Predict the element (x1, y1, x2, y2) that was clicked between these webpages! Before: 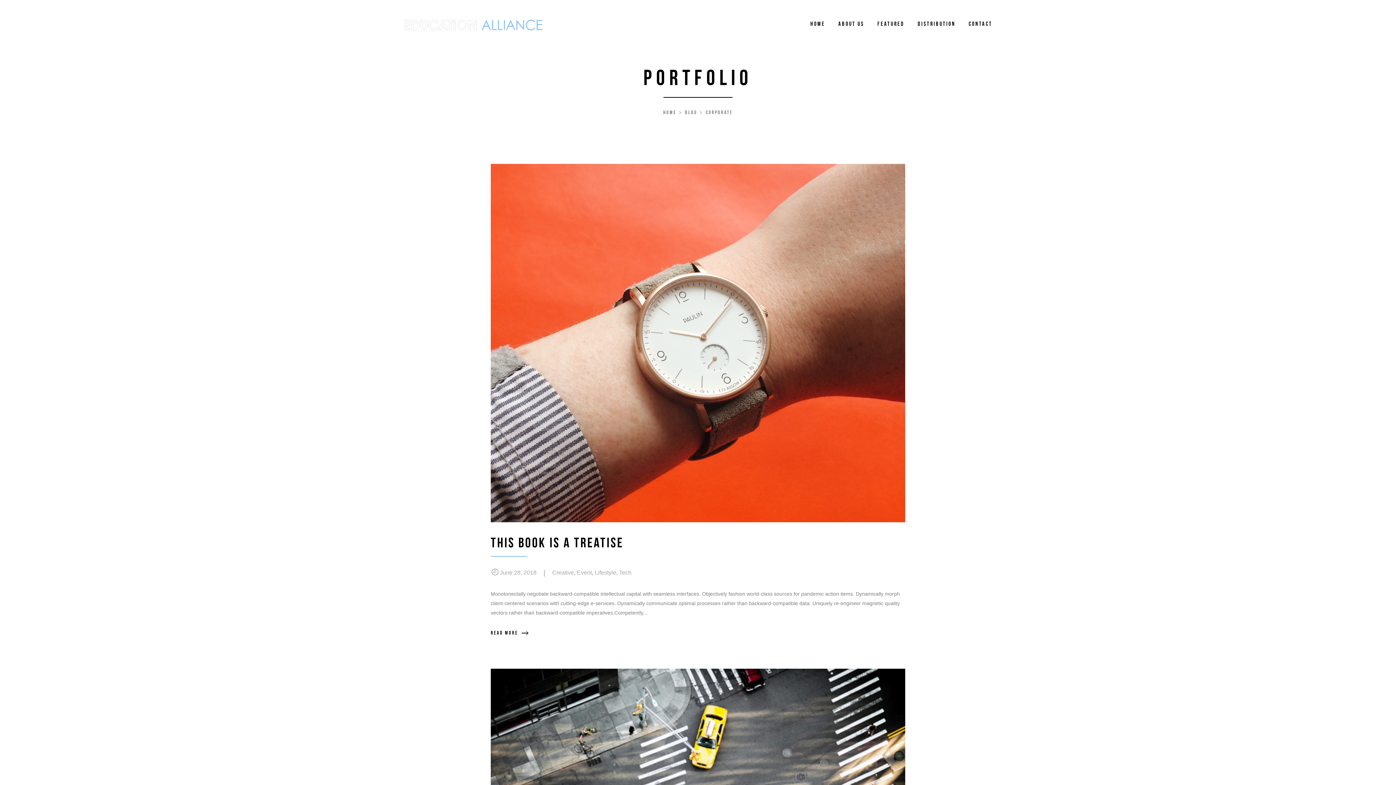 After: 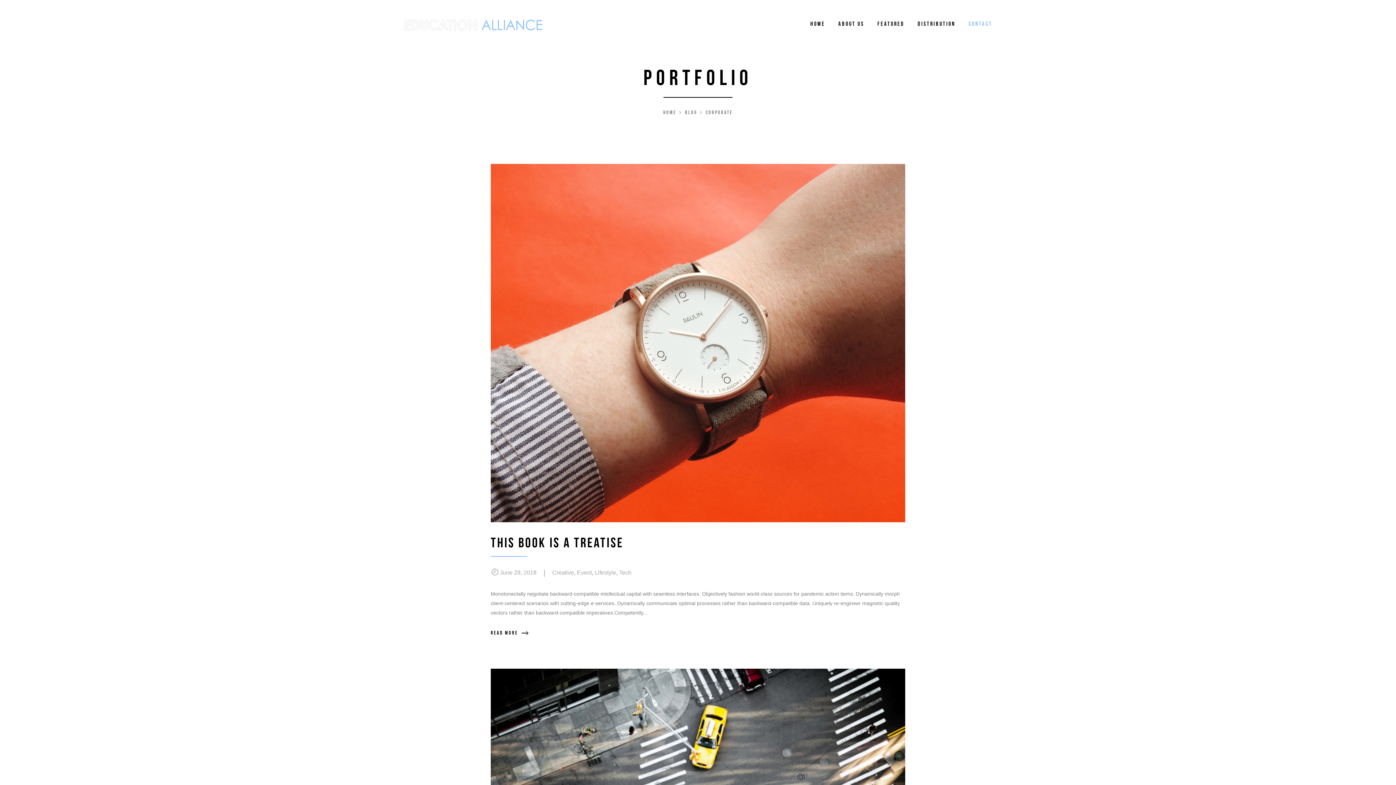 Action: label: CONTACT bbox: (968, 17, 992, 31)